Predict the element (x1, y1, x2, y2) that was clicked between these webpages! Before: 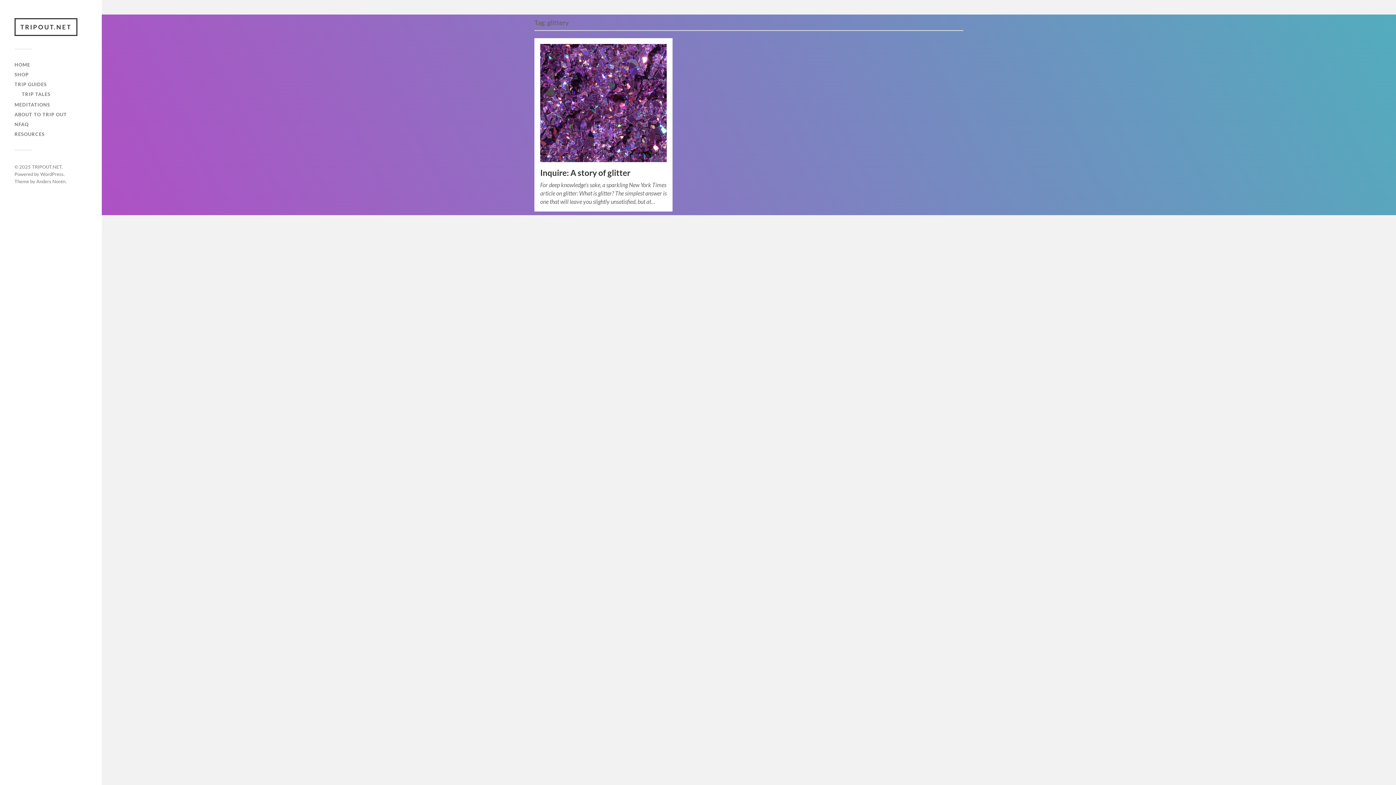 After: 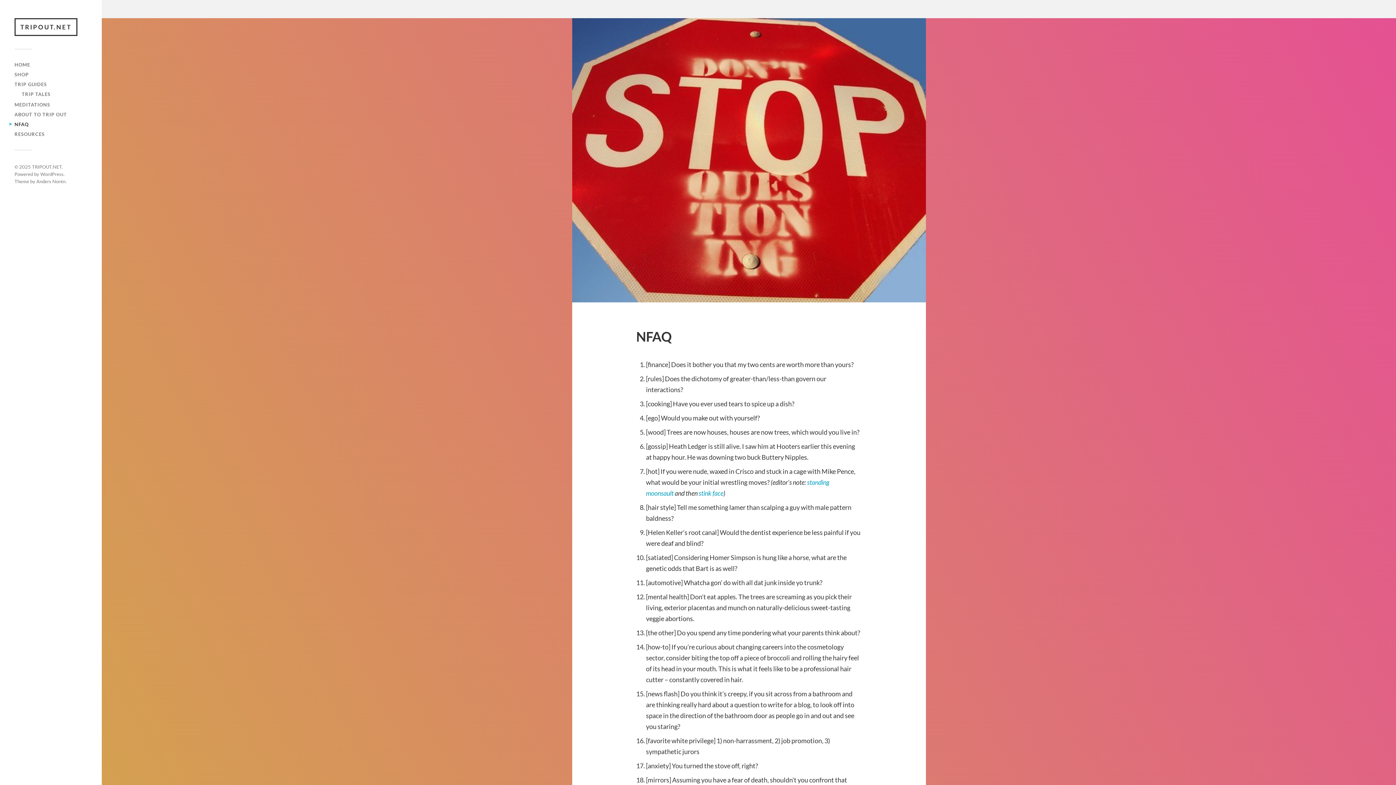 Action: label: NFAQ bbox: (14, 121, 28, 127)